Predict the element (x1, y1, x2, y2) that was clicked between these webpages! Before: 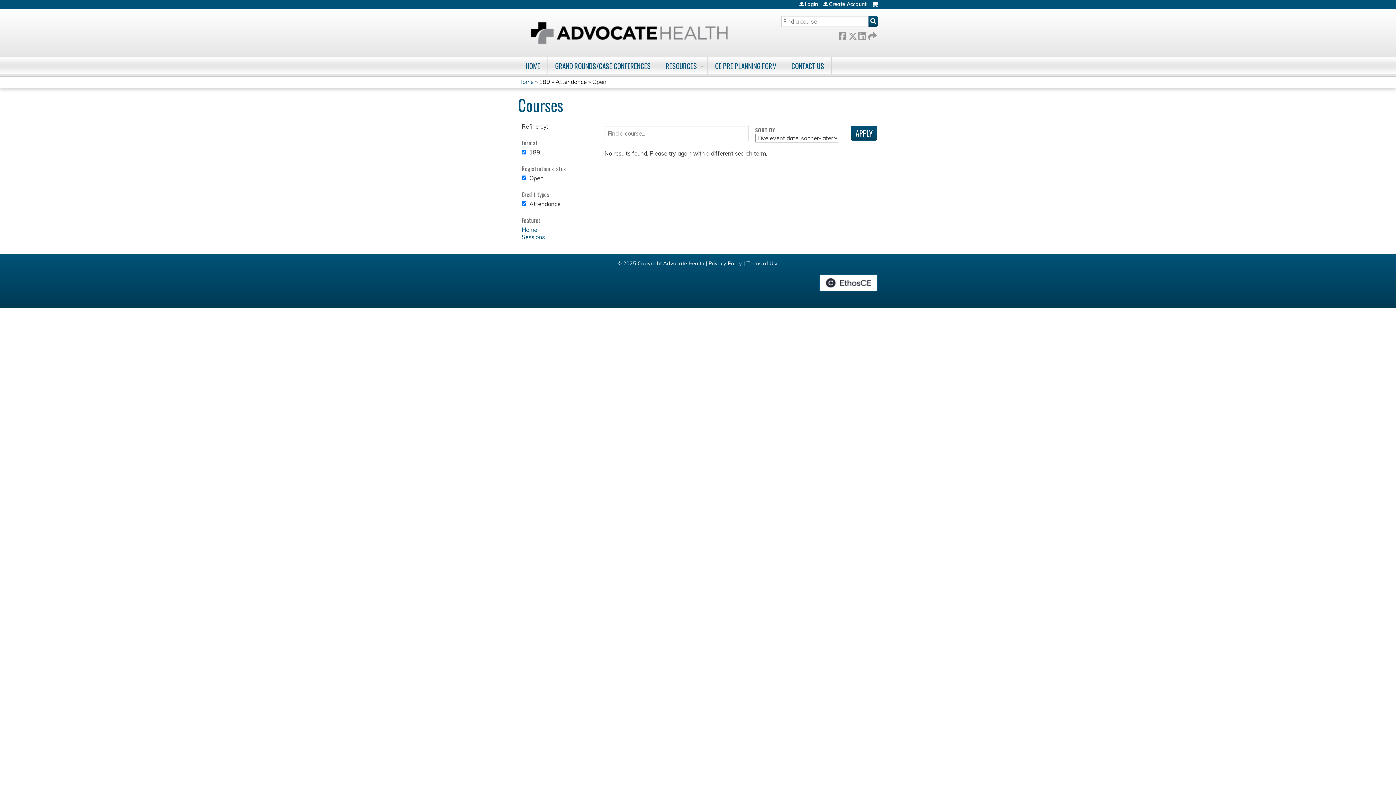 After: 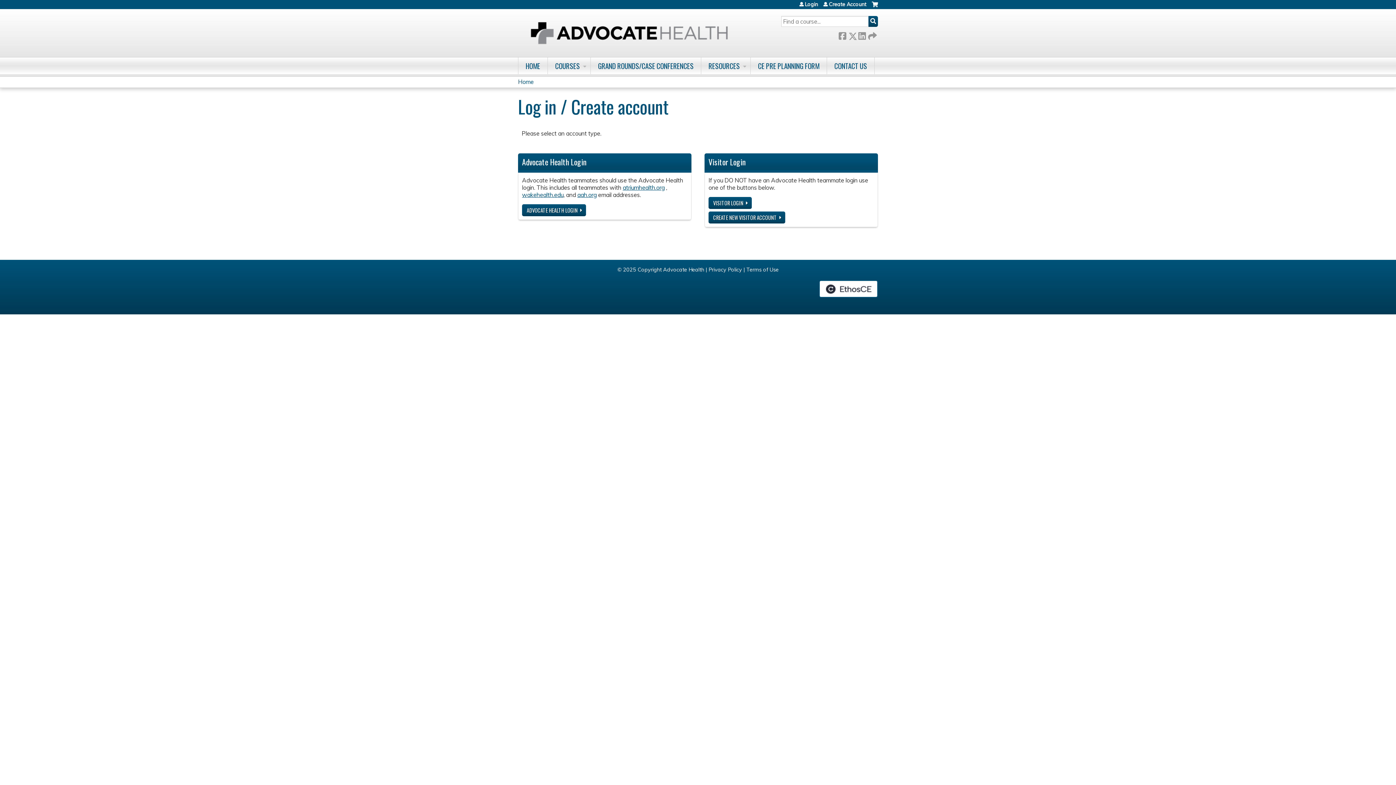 Action: label: Create Account bbox: (823, 1, 866, 6)